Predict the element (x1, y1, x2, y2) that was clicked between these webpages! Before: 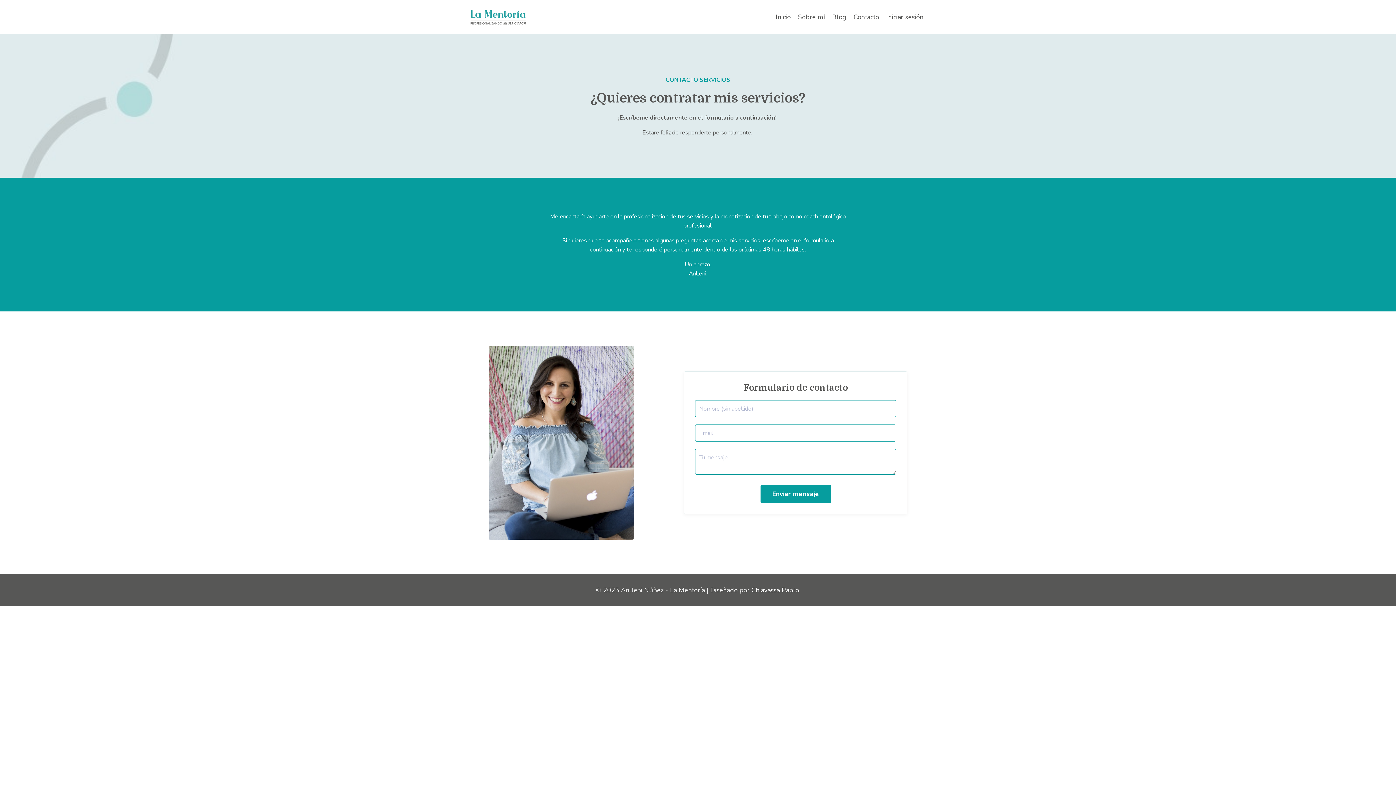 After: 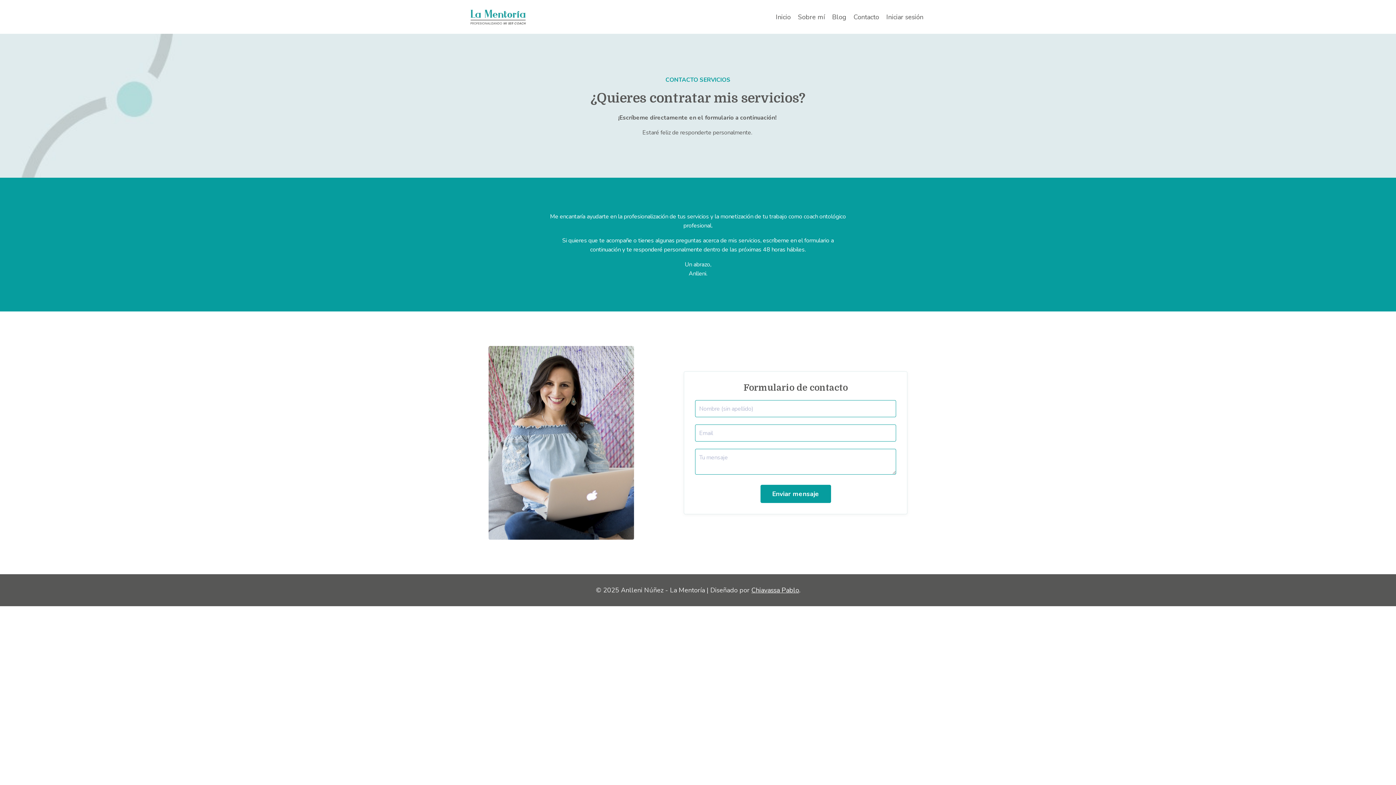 Action: bbox: (751, 586, 799, 595) label: Chiavassa Pablo